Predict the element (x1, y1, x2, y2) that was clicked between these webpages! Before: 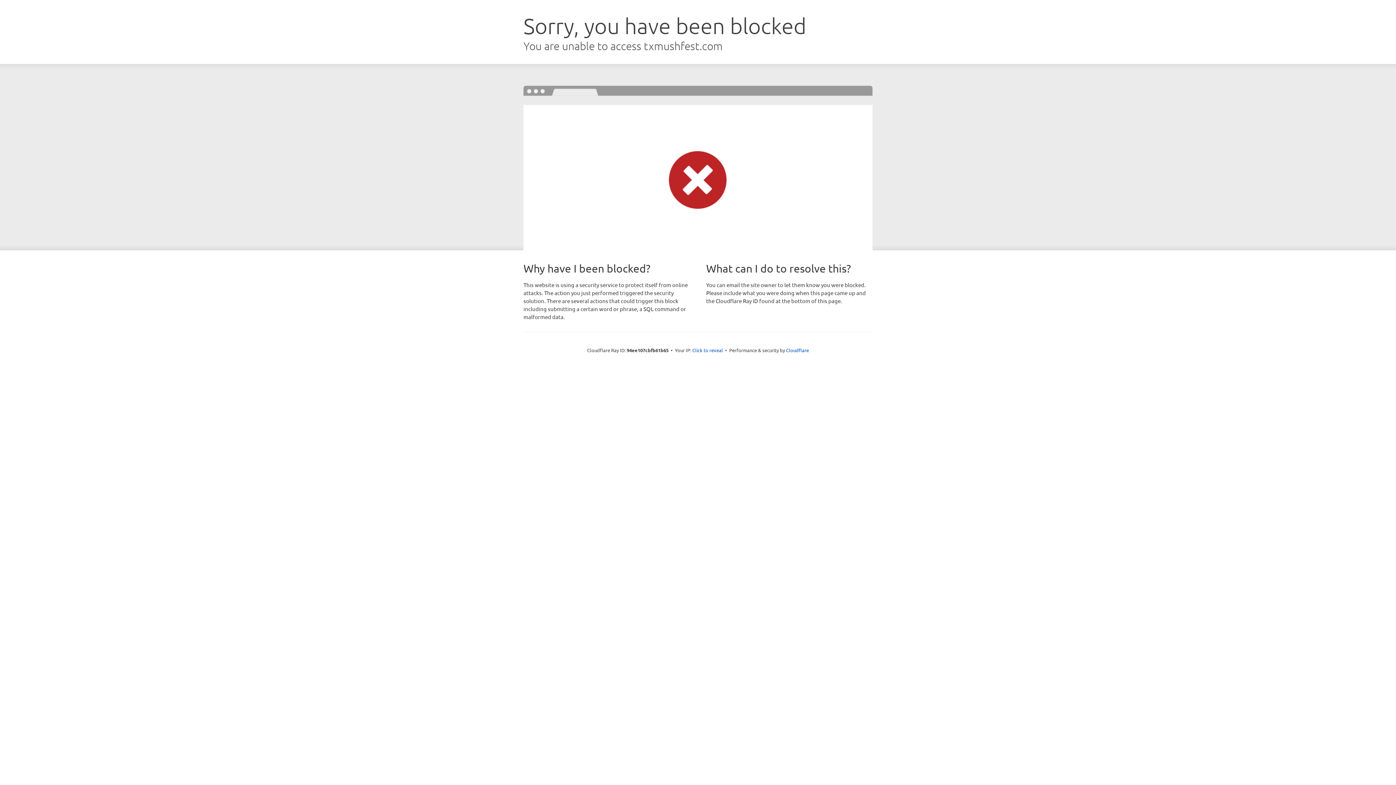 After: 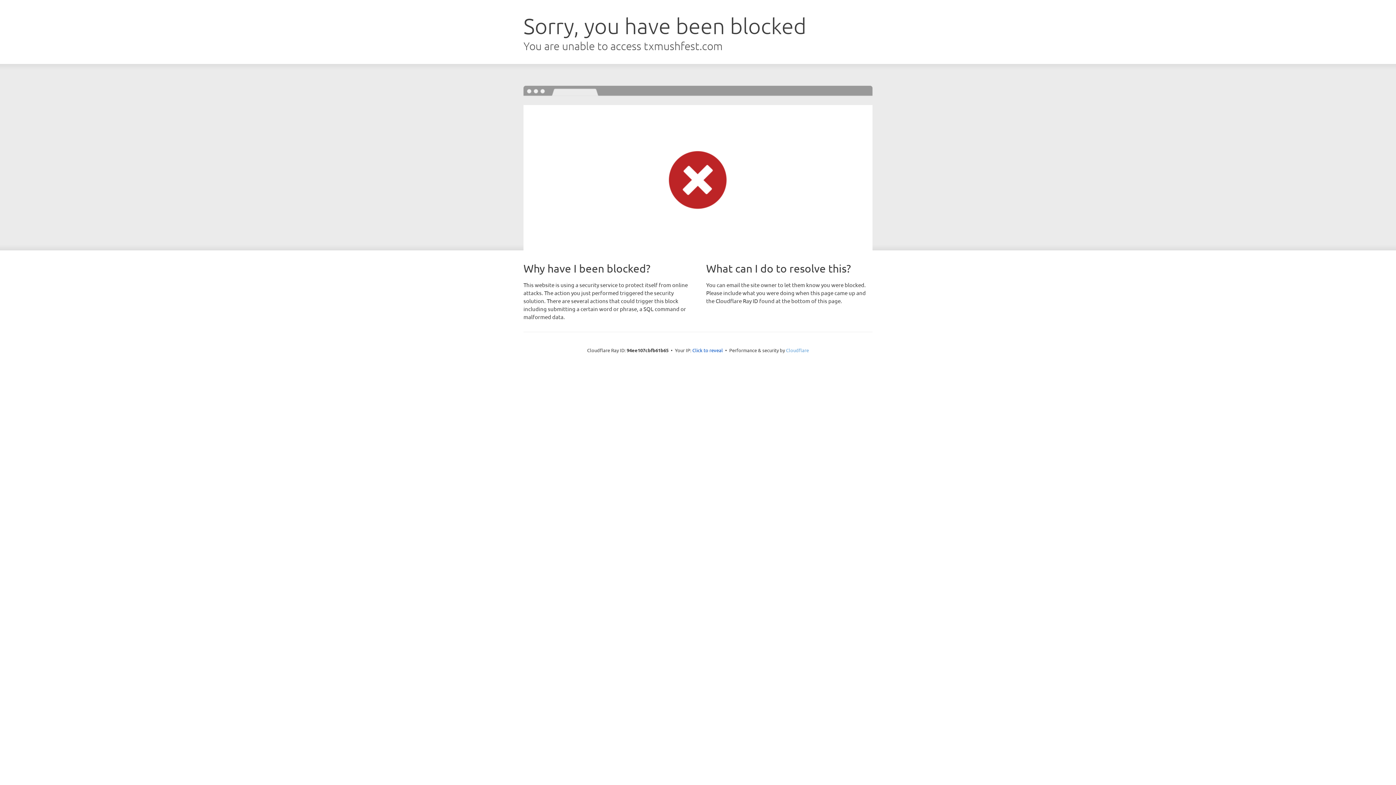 Action: bbox: (786, 347, 809, 353) label: Cloudflare